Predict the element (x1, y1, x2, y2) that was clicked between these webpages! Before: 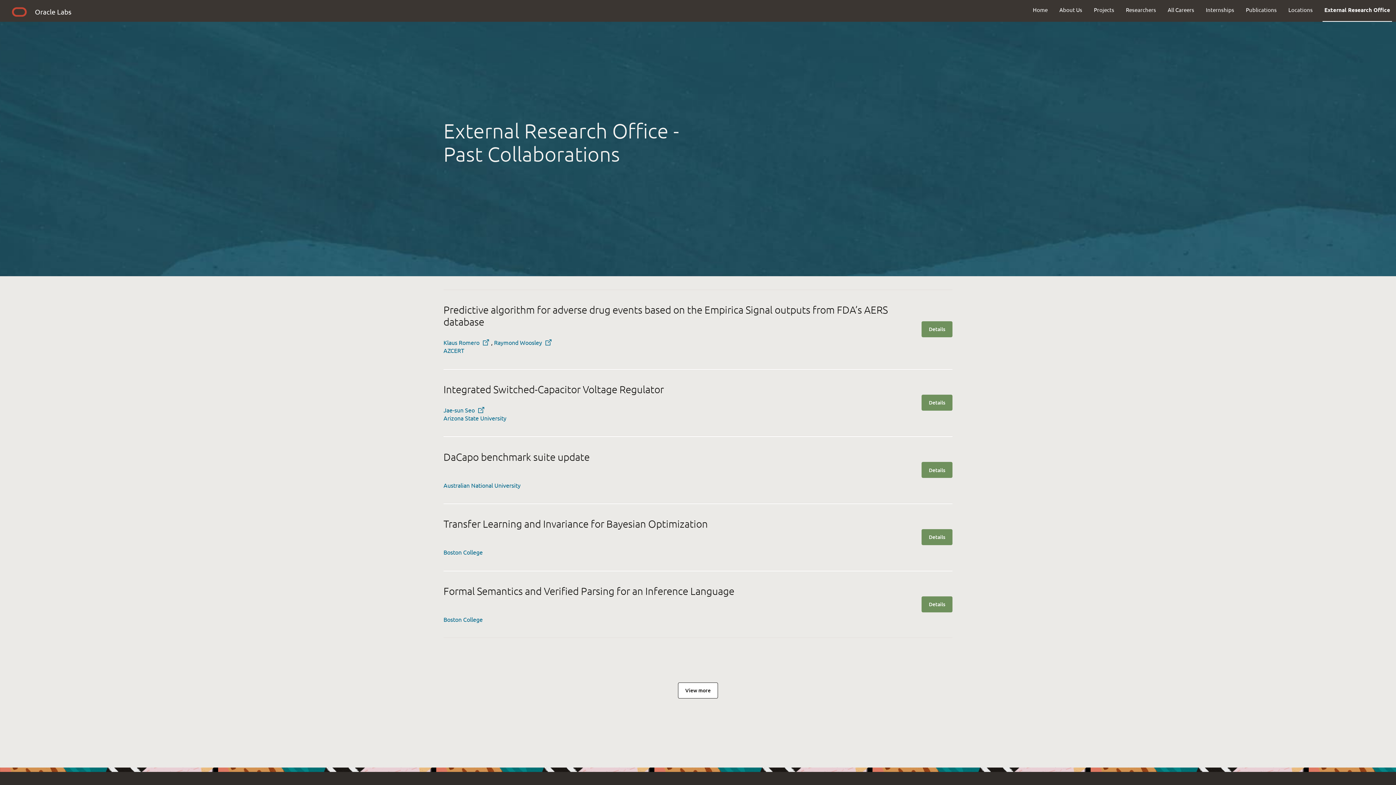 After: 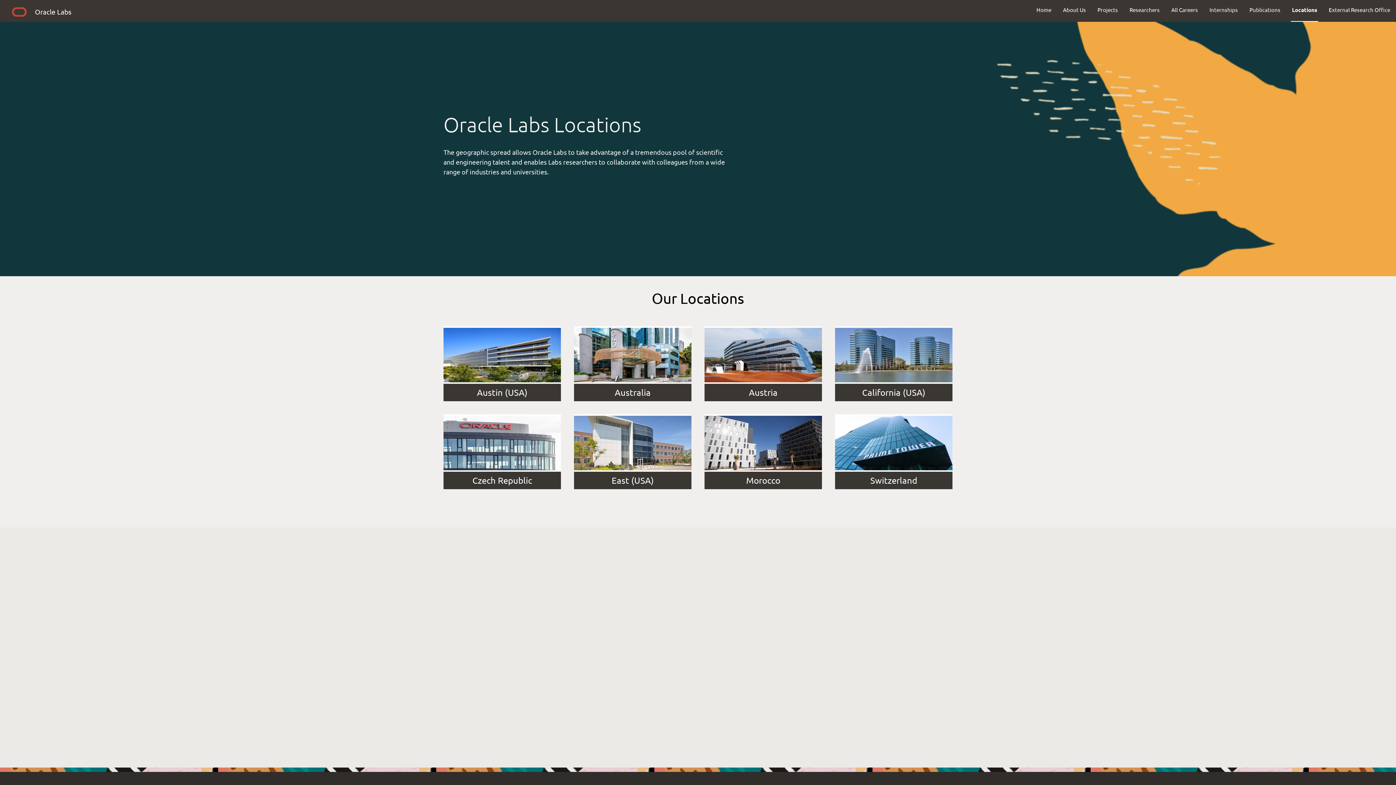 Action: bbox: (1282, 0, 1318, 19) label: Locations